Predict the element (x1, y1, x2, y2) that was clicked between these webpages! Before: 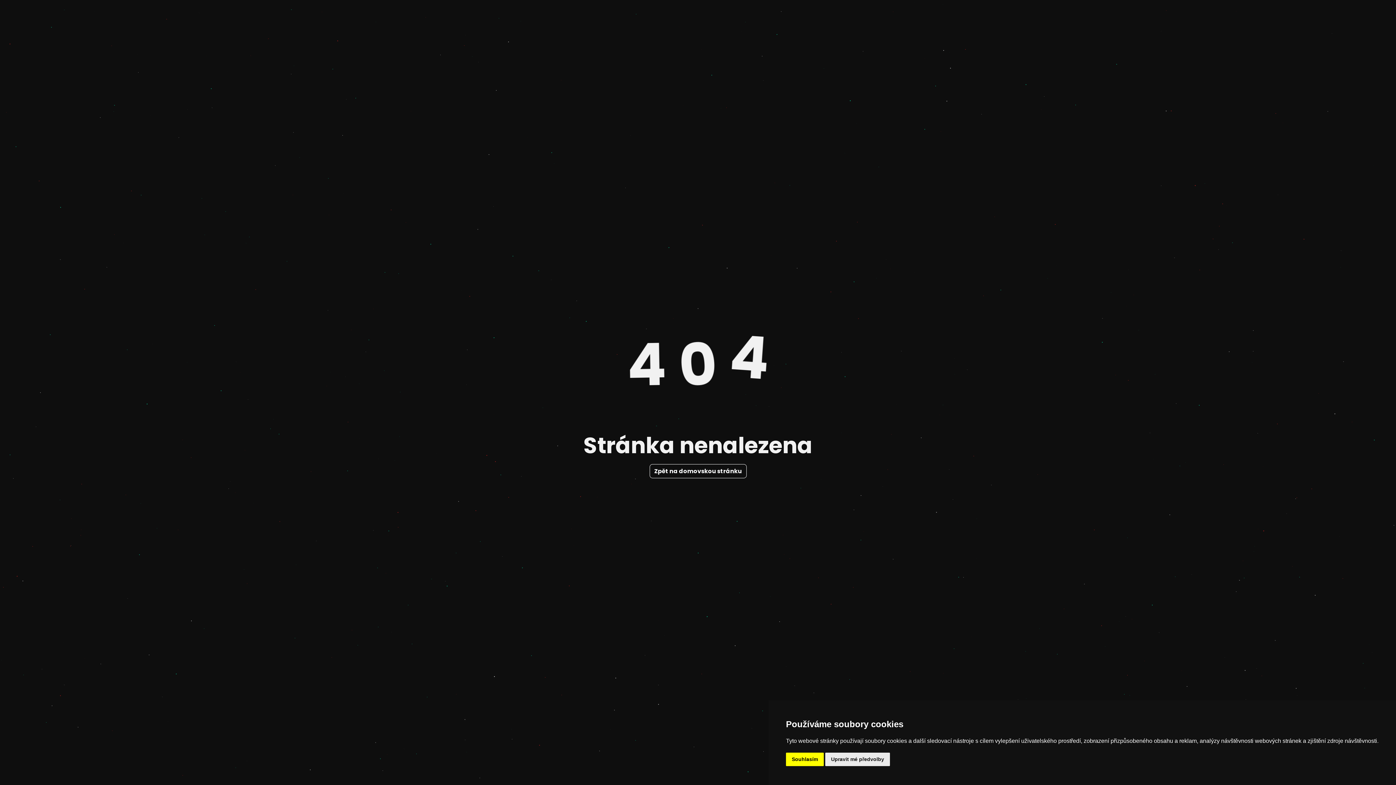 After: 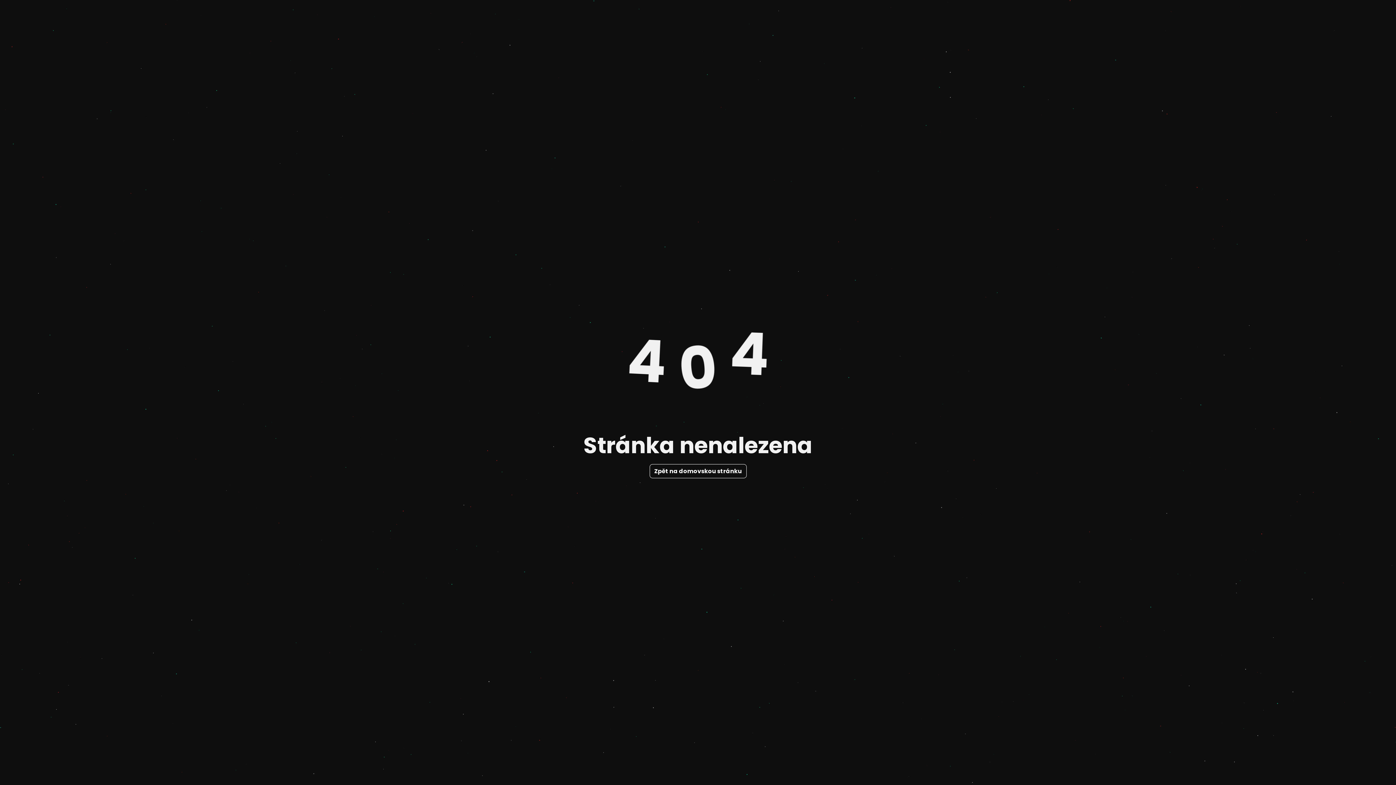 Action: label: Souhlasím bbox: (786, 753, 824, 766)